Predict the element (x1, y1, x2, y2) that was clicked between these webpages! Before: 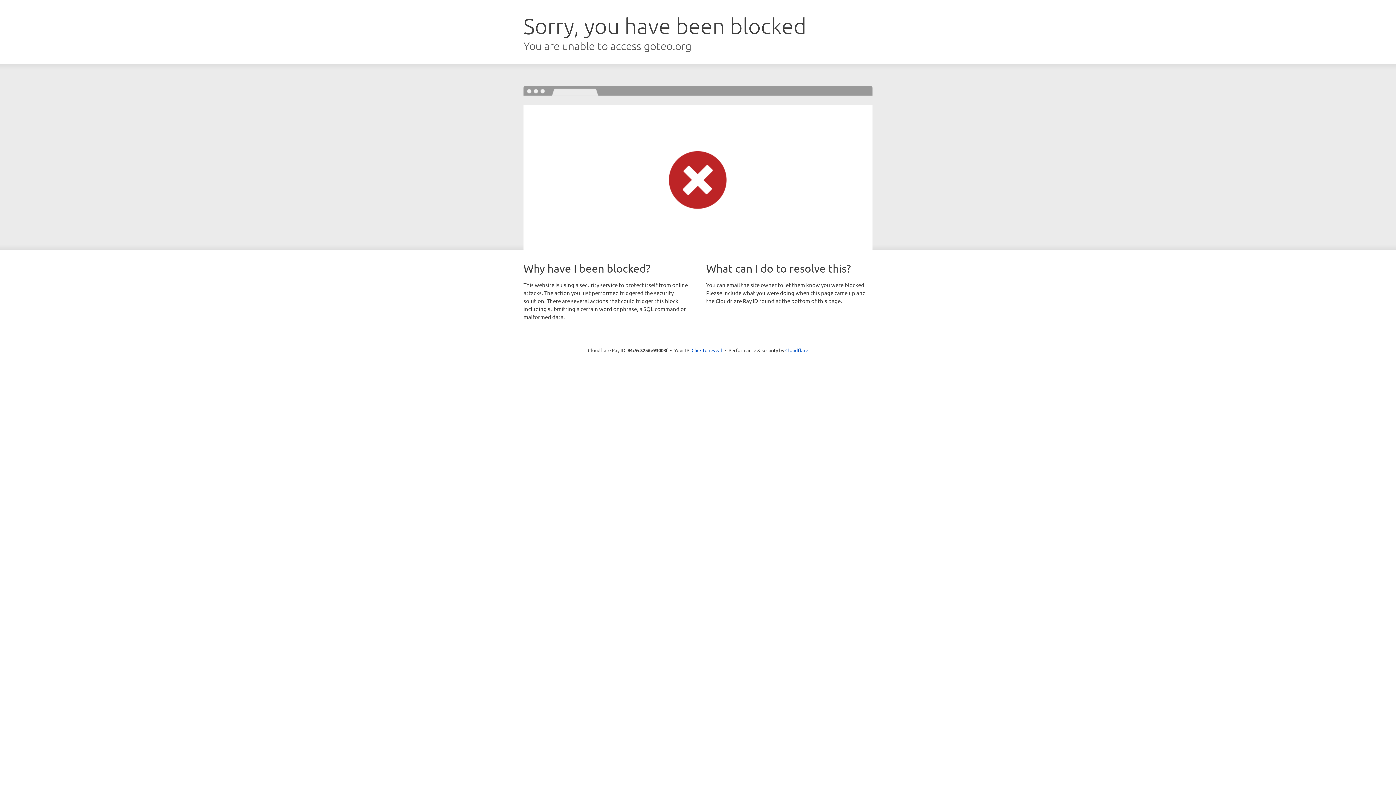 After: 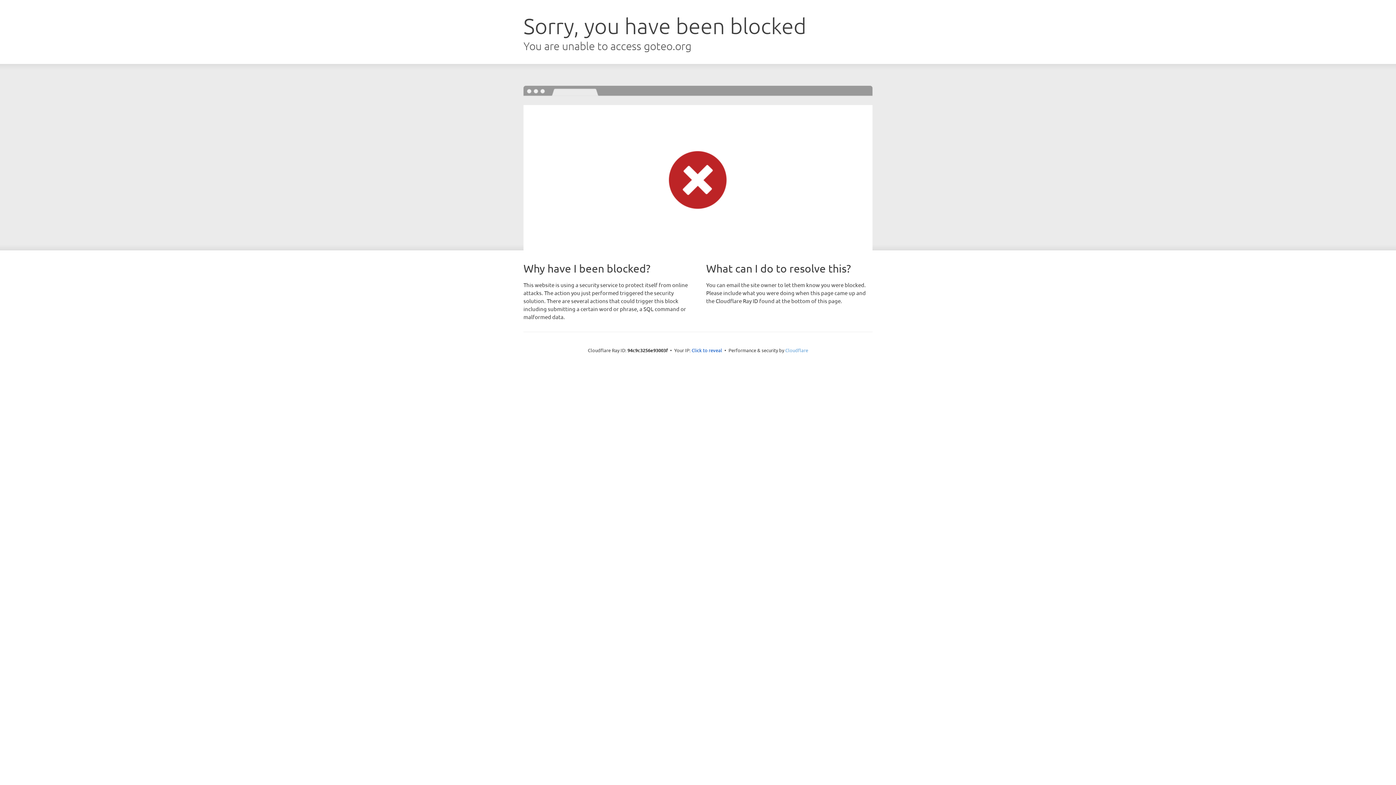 Action: label: Cloudflare bbox: (785, 347, 808, 353)